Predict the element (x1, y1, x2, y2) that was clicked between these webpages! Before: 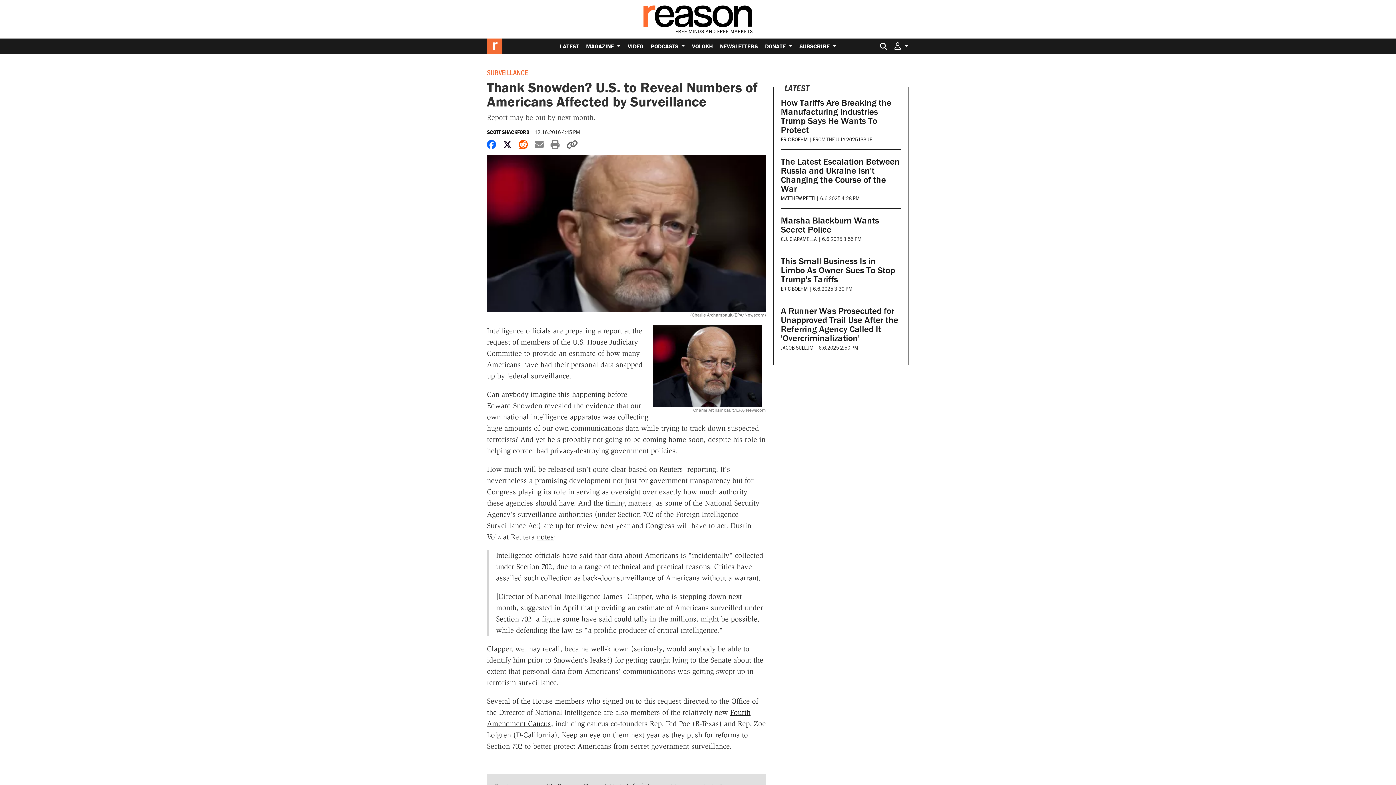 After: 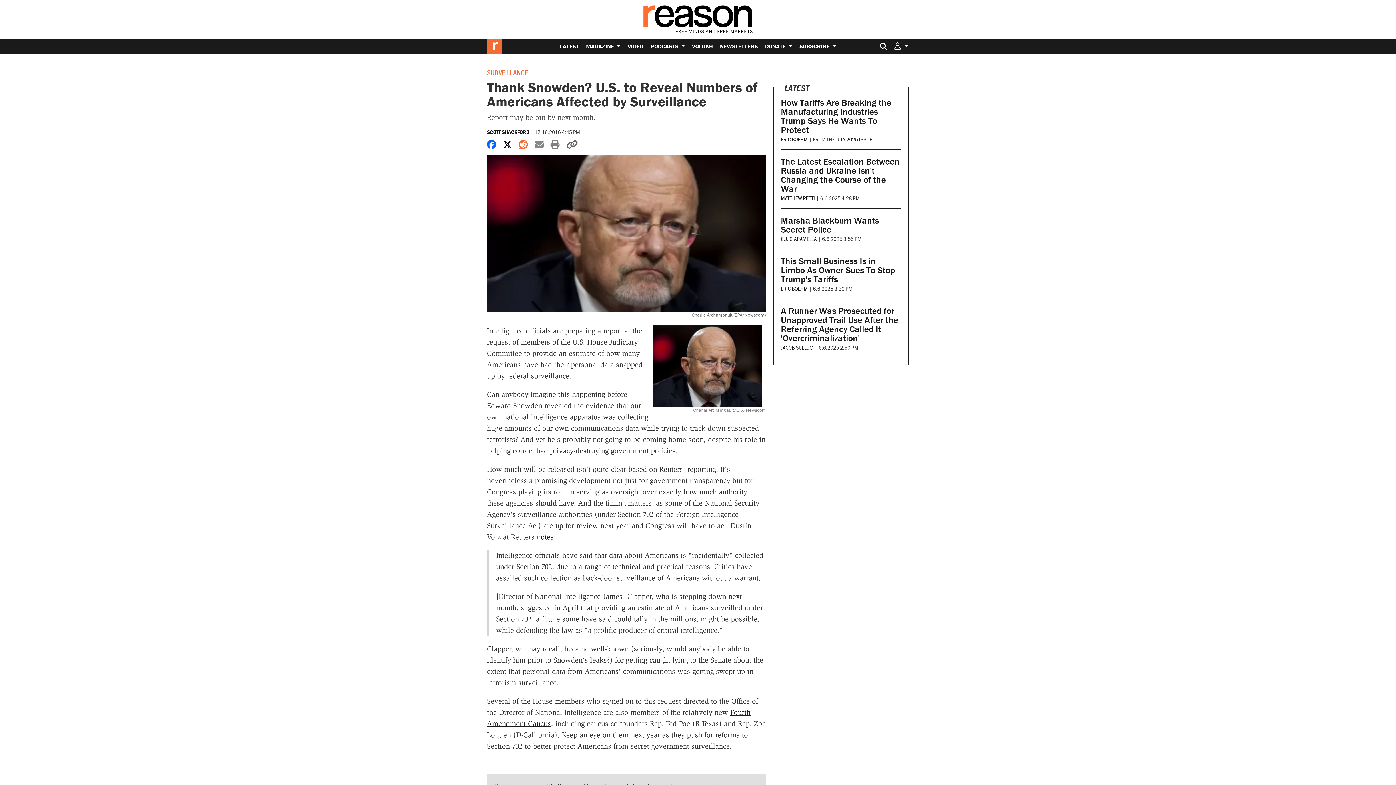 Action: label: Share on Reddit bbox: (518, 139, 528, 150)